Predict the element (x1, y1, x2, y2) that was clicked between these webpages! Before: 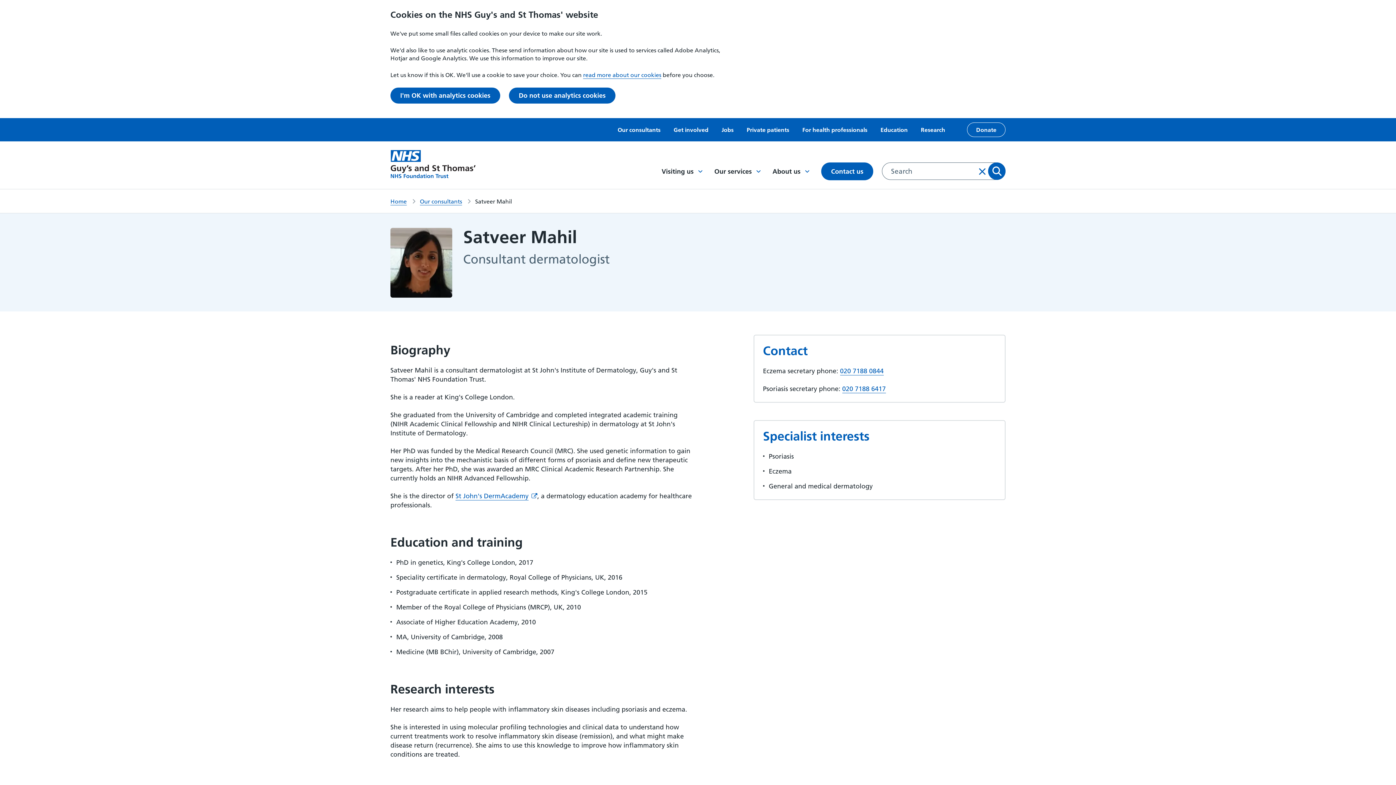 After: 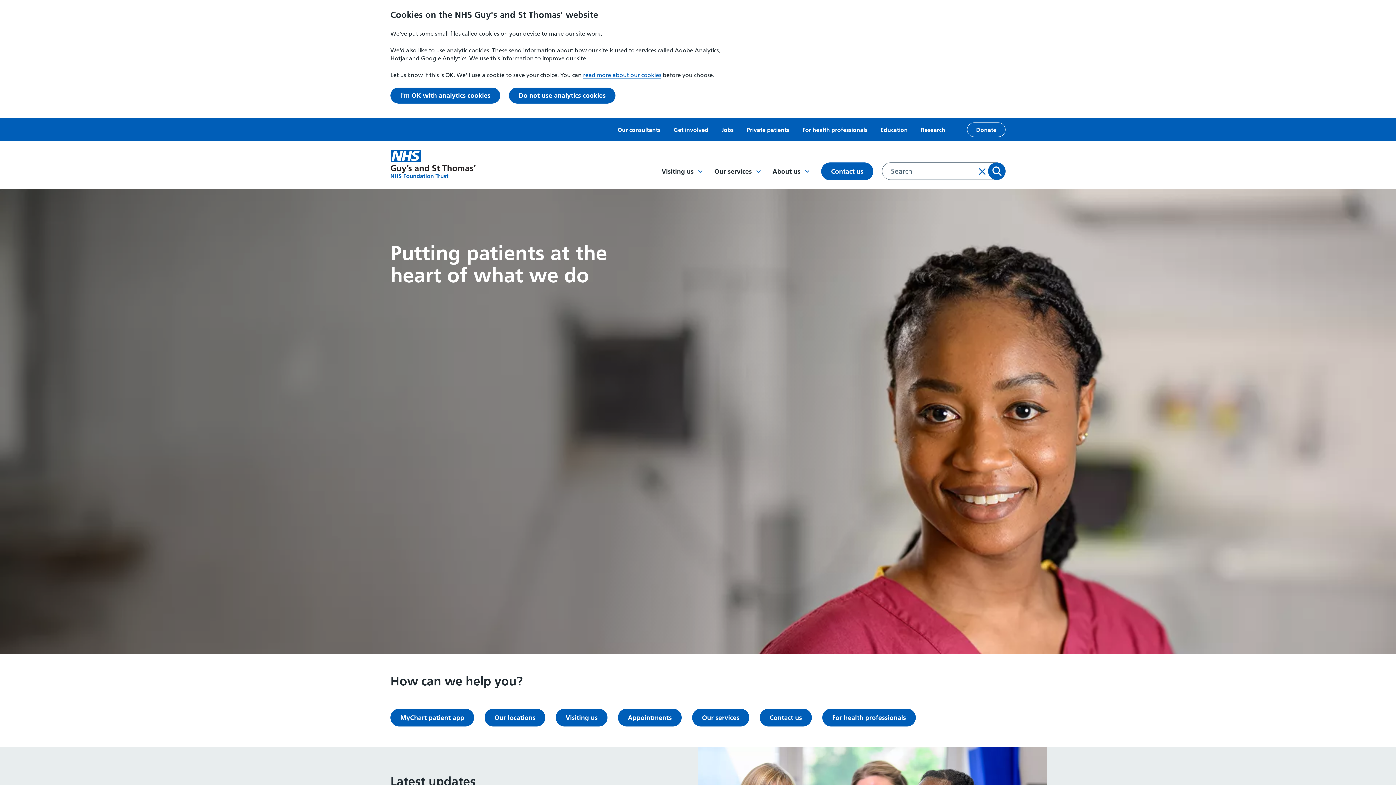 Action: bbox: (390, 197, 406, 205) label: Home